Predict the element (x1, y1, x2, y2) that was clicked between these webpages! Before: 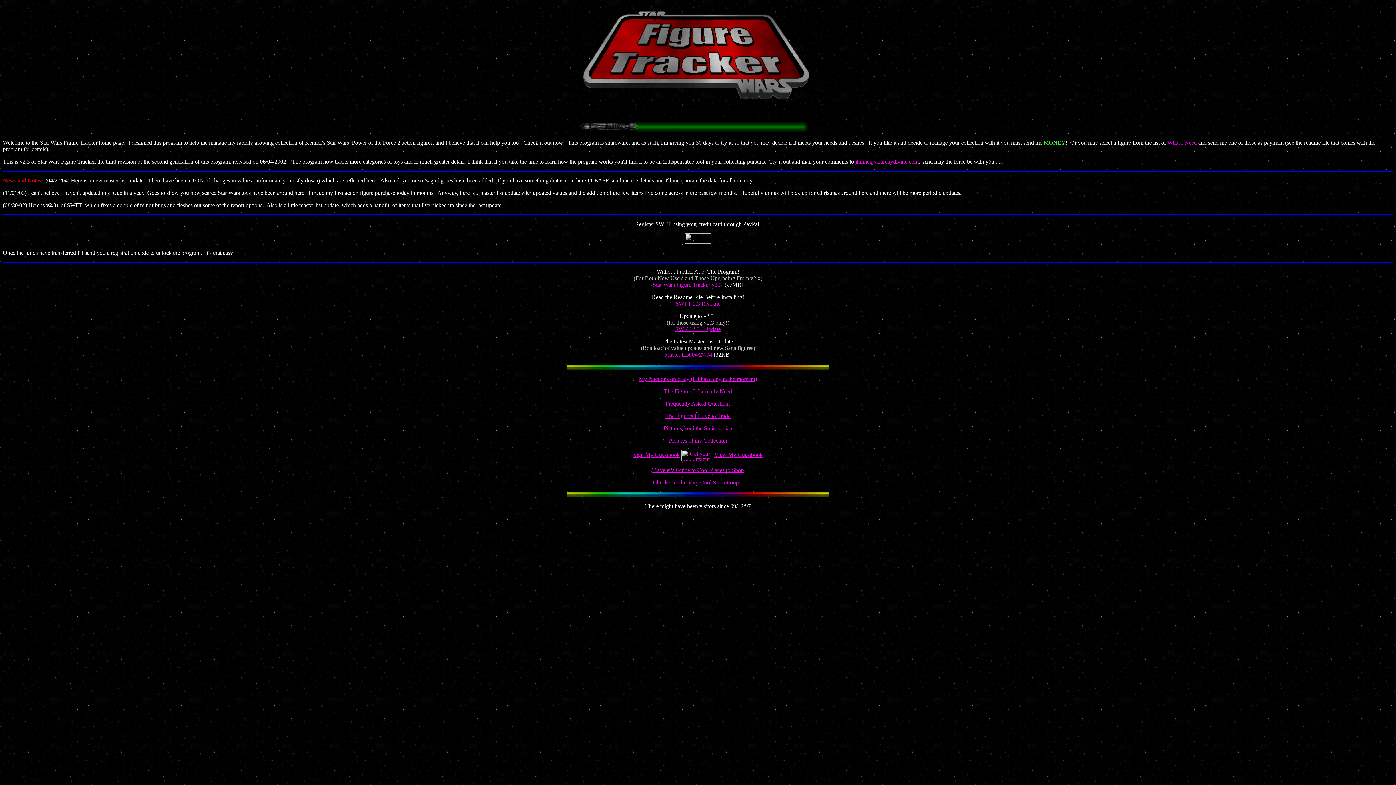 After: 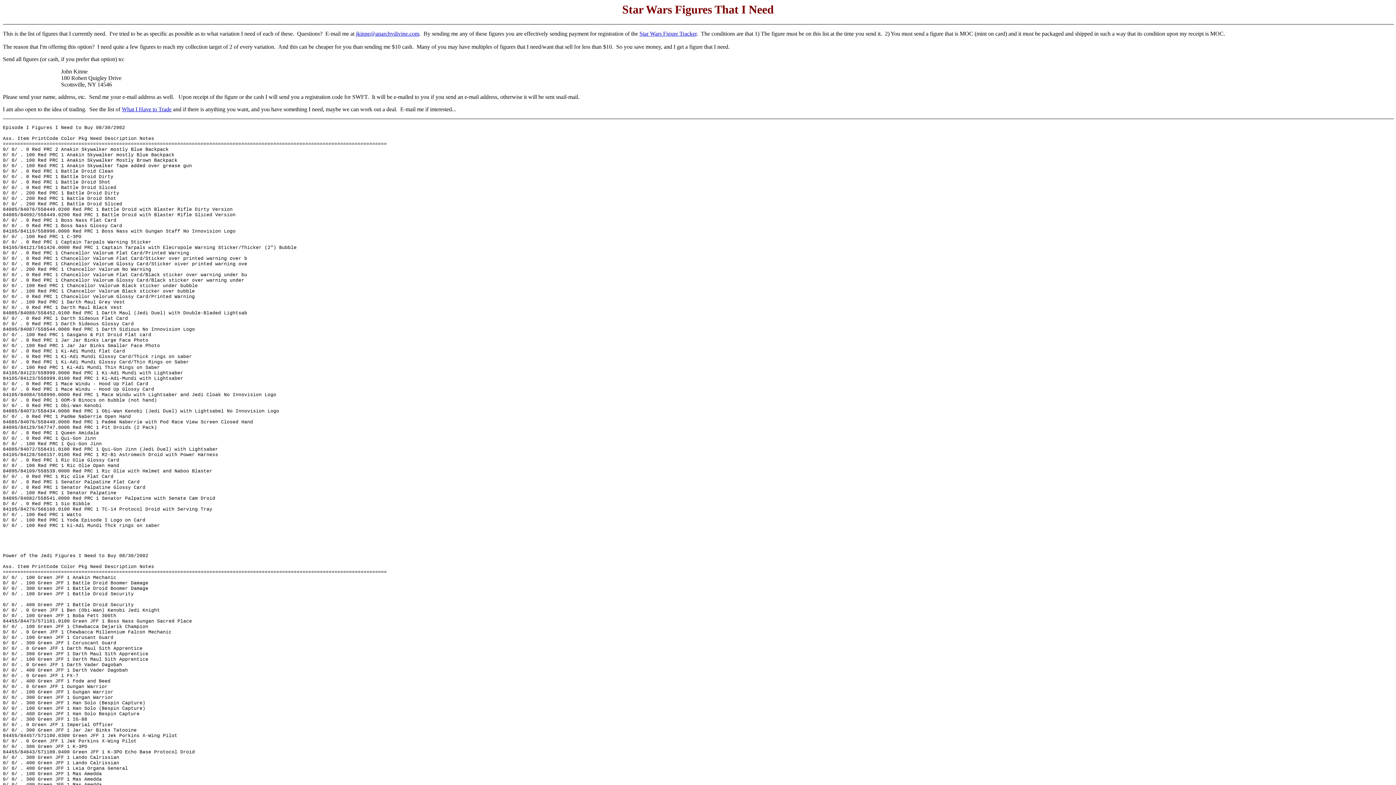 Action: bbox: (1167, 139, 1197, 145) label: What I Need